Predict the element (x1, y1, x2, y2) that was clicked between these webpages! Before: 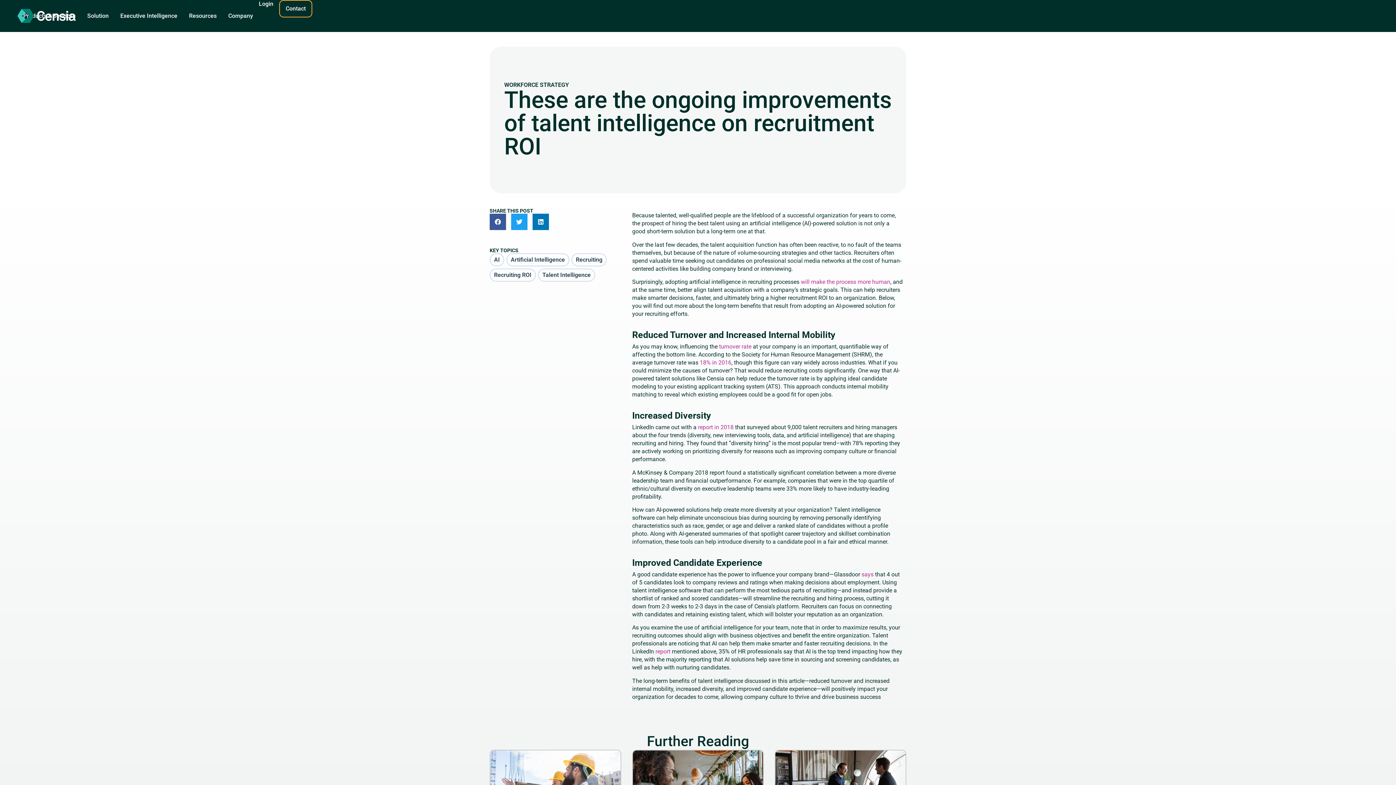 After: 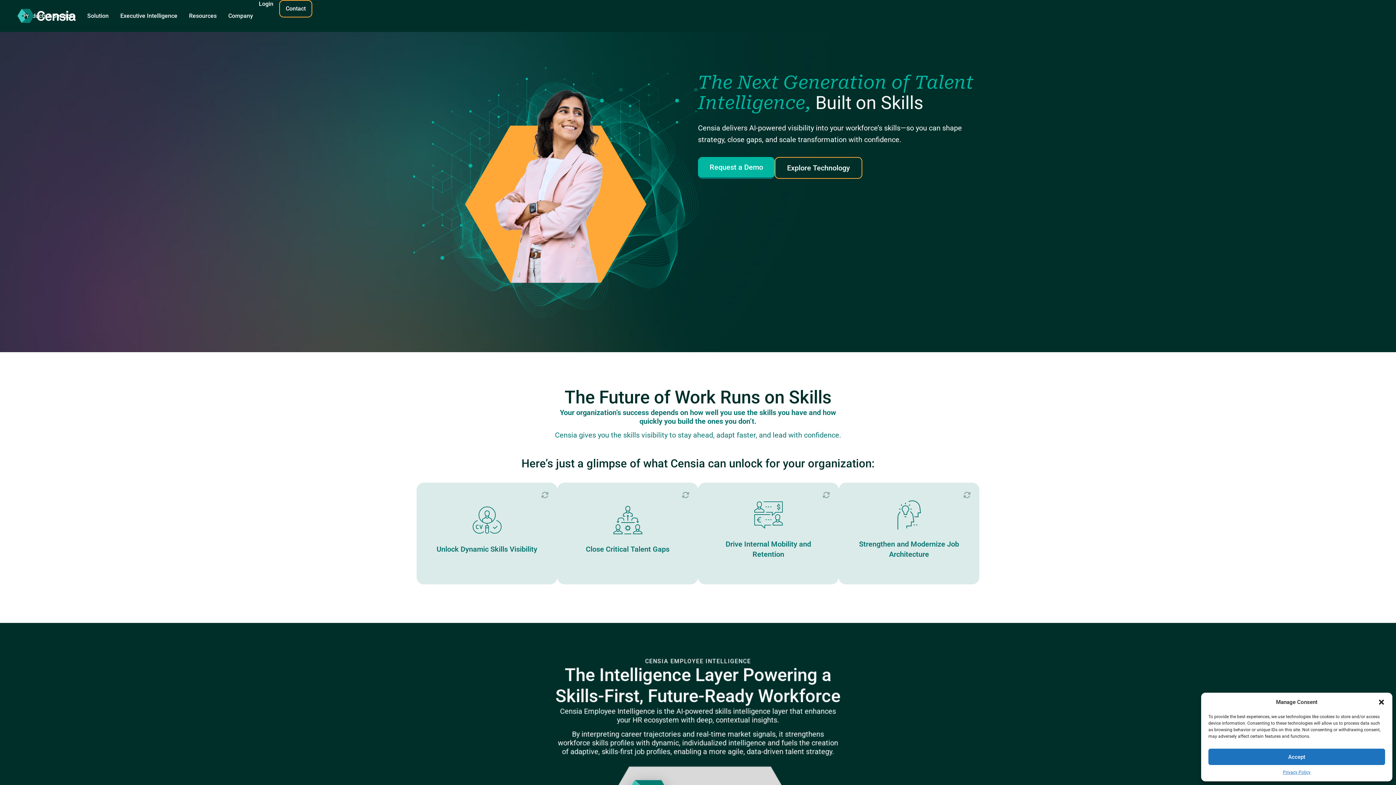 Action: bbox: (17, 8, 75, 23)